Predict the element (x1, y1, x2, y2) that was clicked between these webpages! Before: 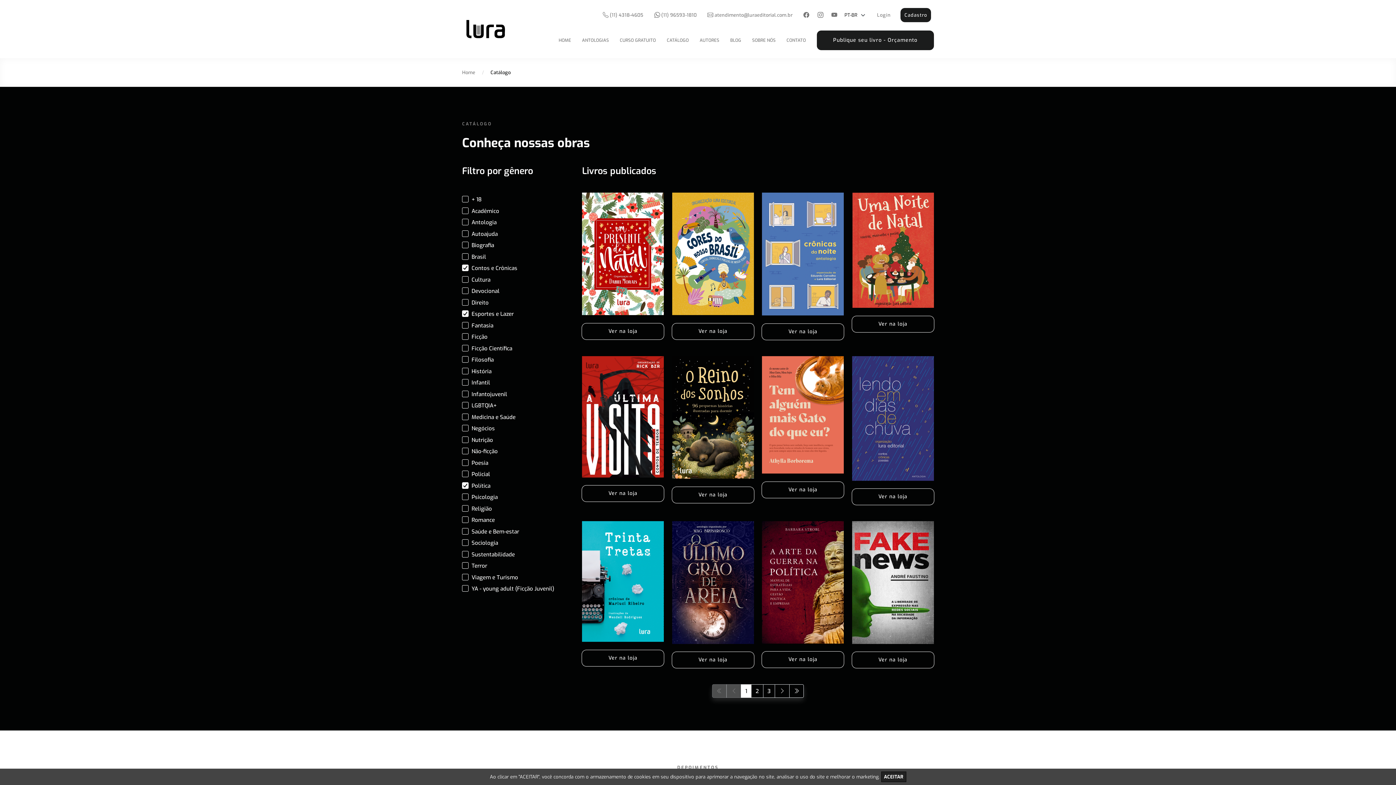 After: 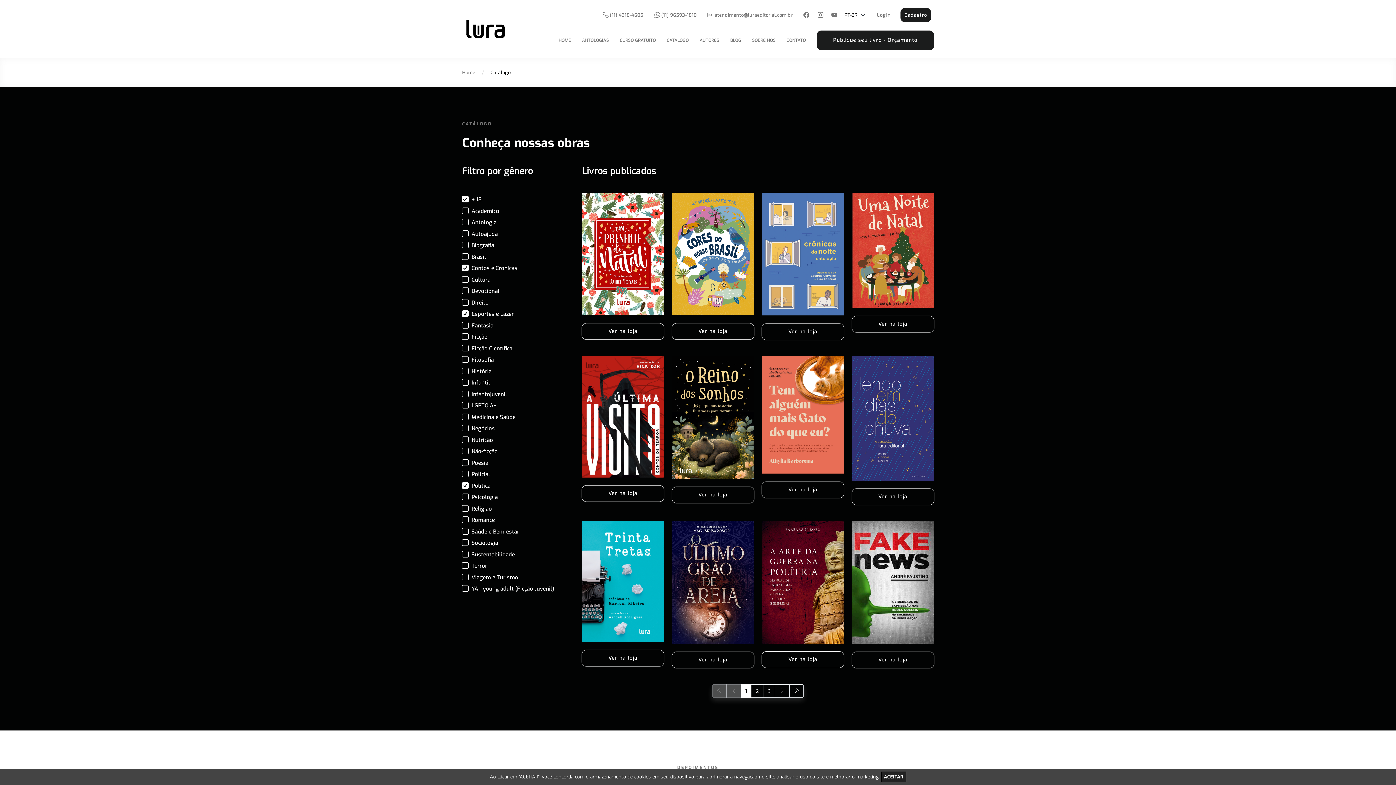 Action: label: + 18 bbox: (462, 195, 574, 204)